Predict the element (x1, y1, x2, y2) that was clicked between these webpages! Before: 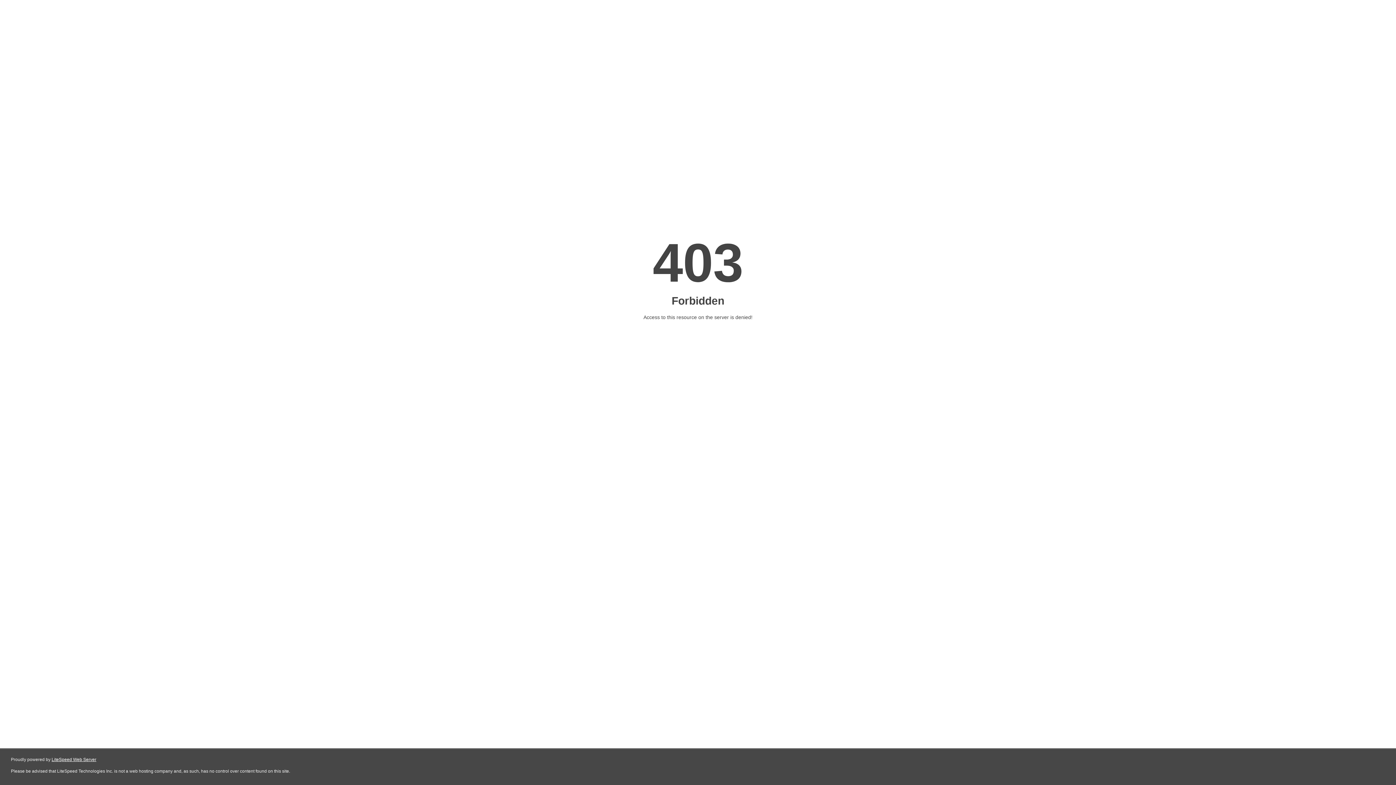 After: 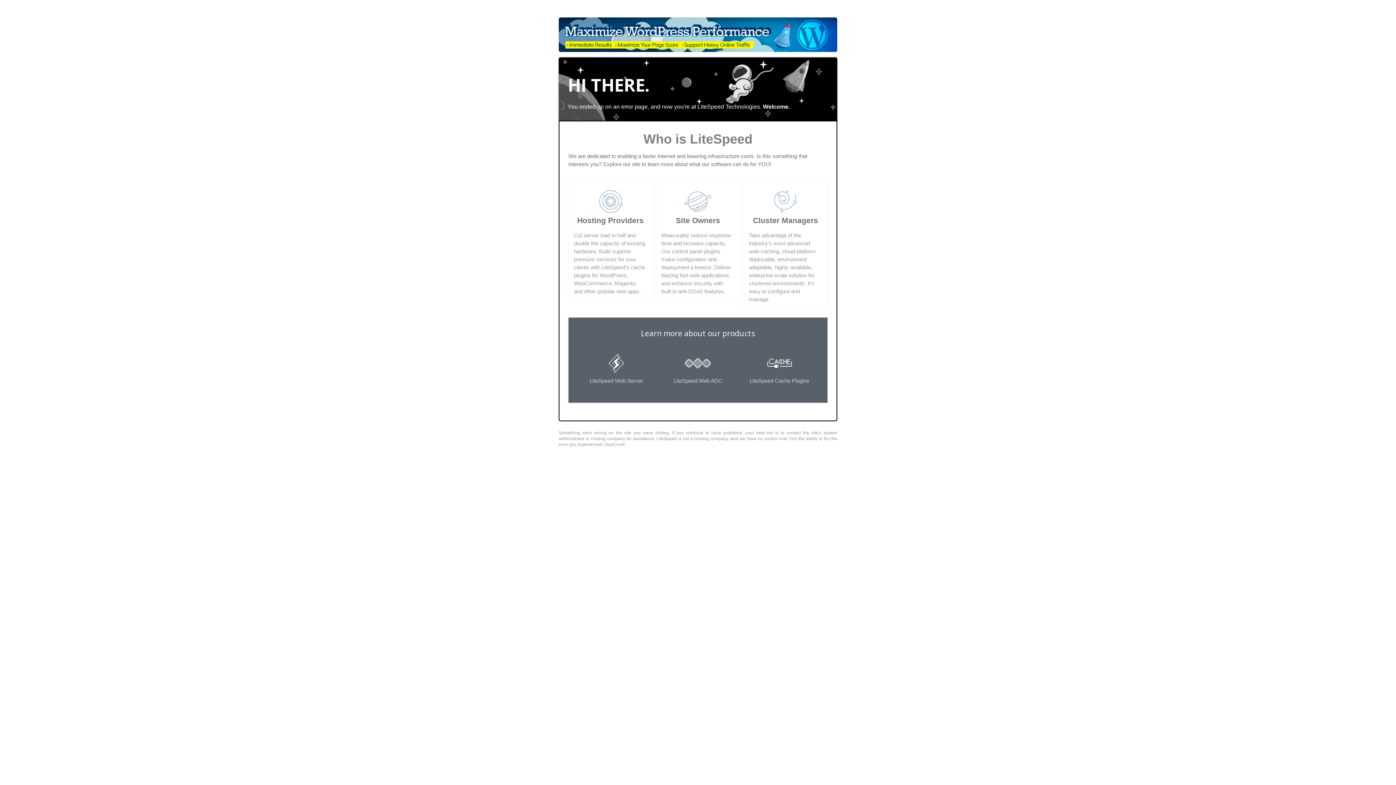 Action: label: LiteSpeed Web Server bbox: (51, 757, 96, 762)